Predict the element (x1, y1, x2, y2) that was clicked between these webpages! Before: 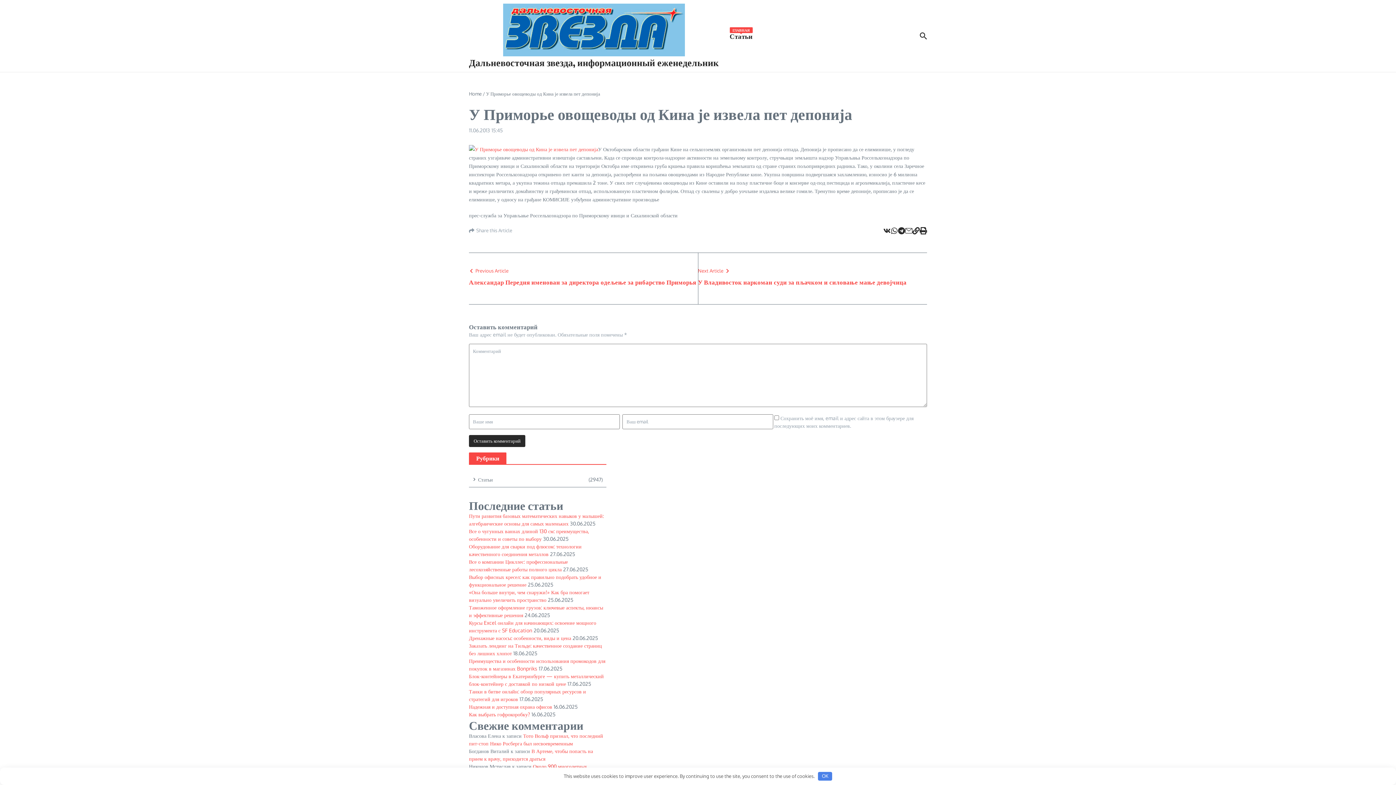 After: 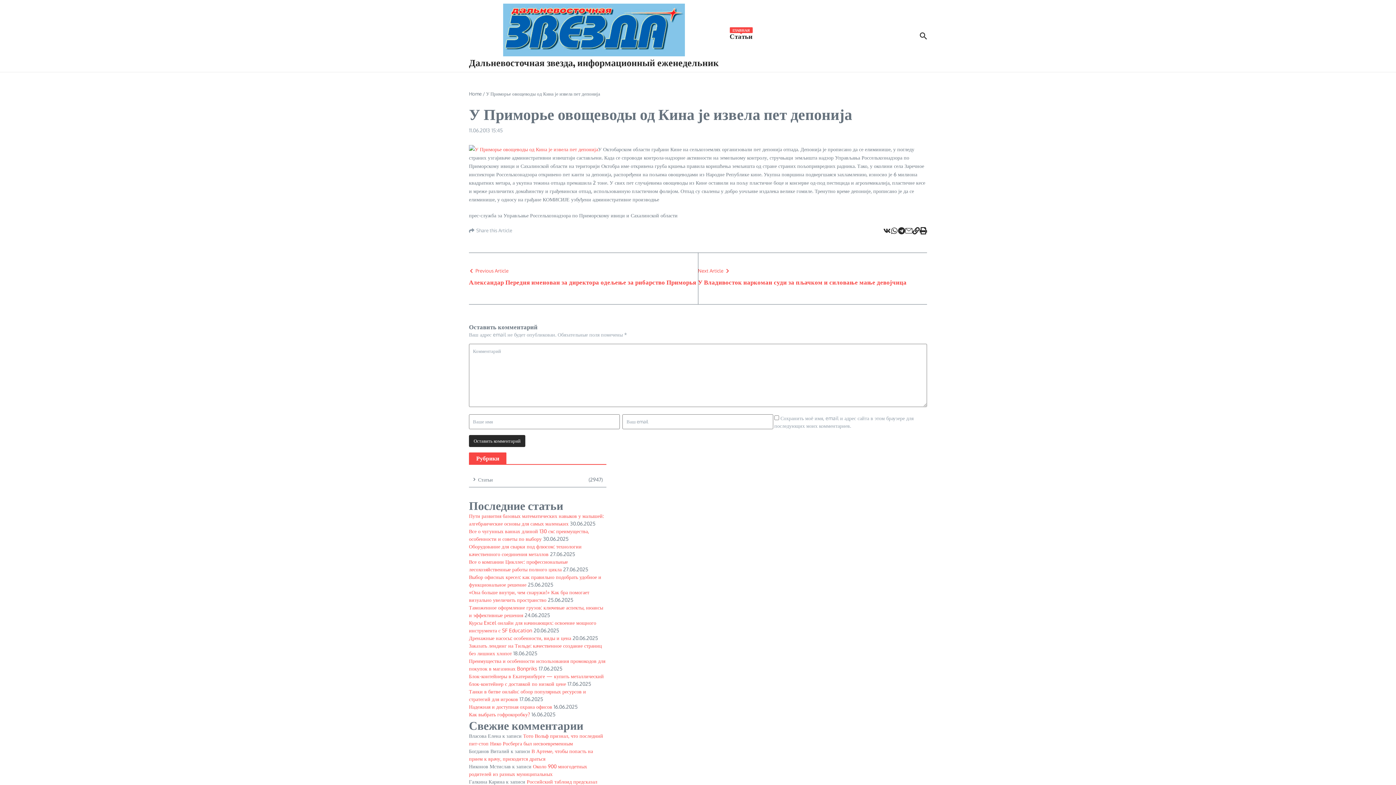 Action: label: OK bbox: (818, 772, 832, 781)